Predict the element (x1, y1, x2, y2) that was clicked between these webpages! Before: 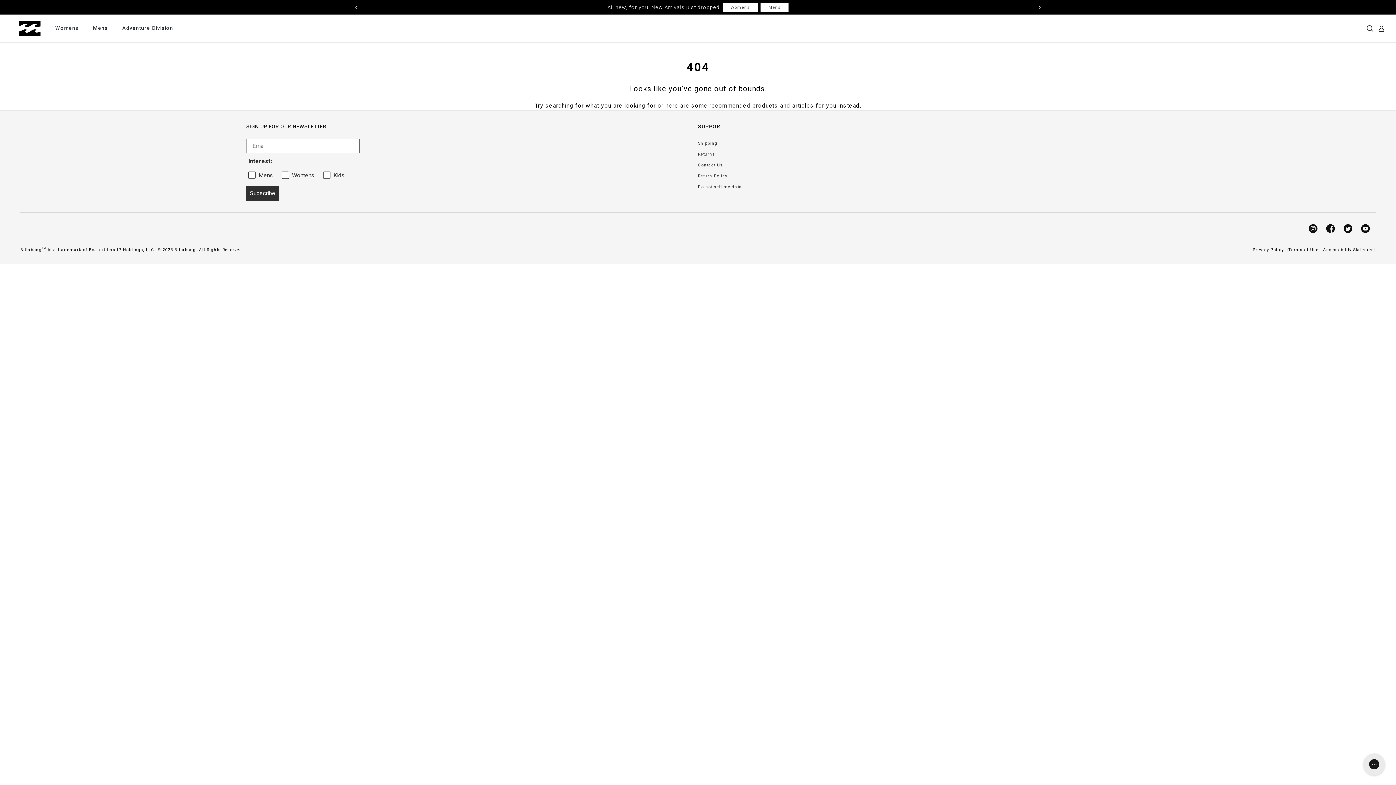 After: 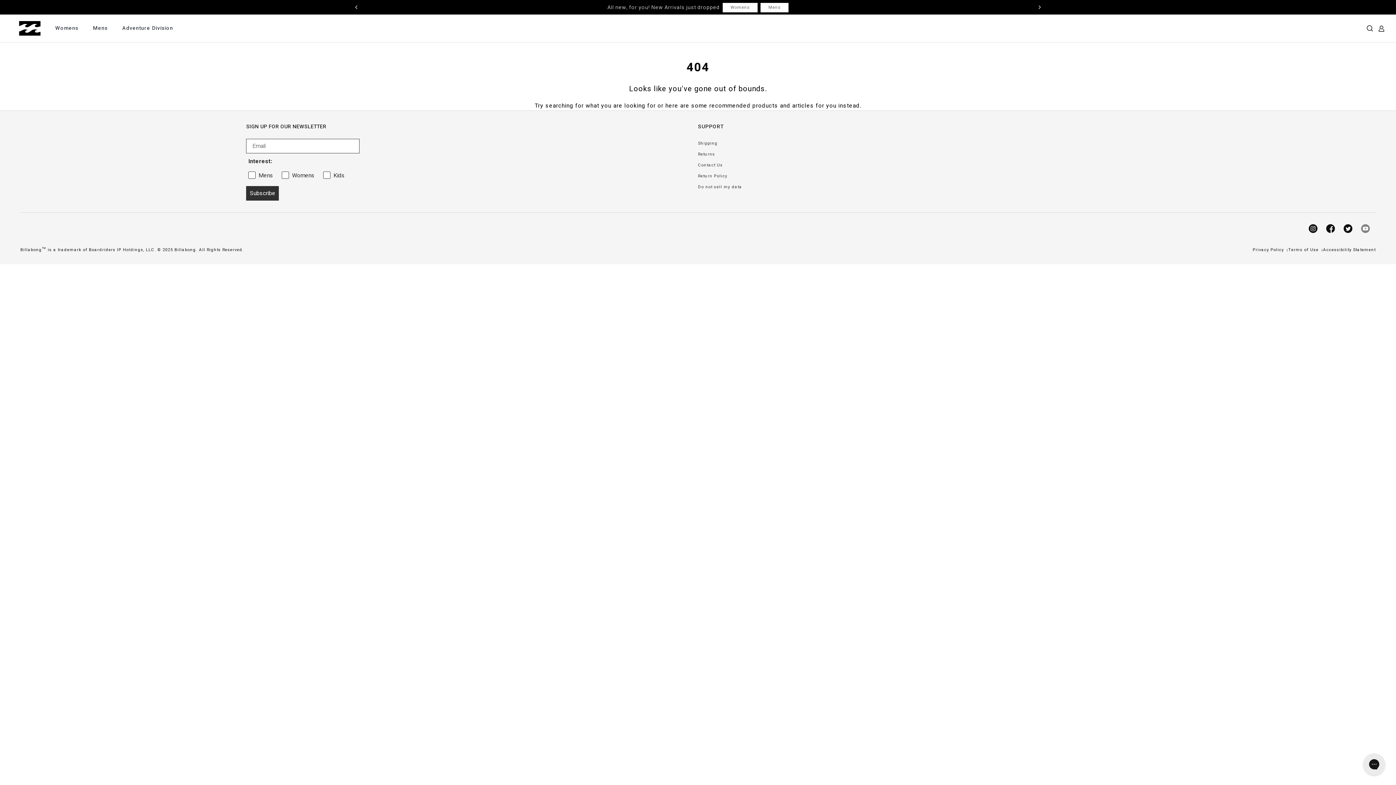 Action: bbox: (1361, 224, 1370, 233) label: YouTube